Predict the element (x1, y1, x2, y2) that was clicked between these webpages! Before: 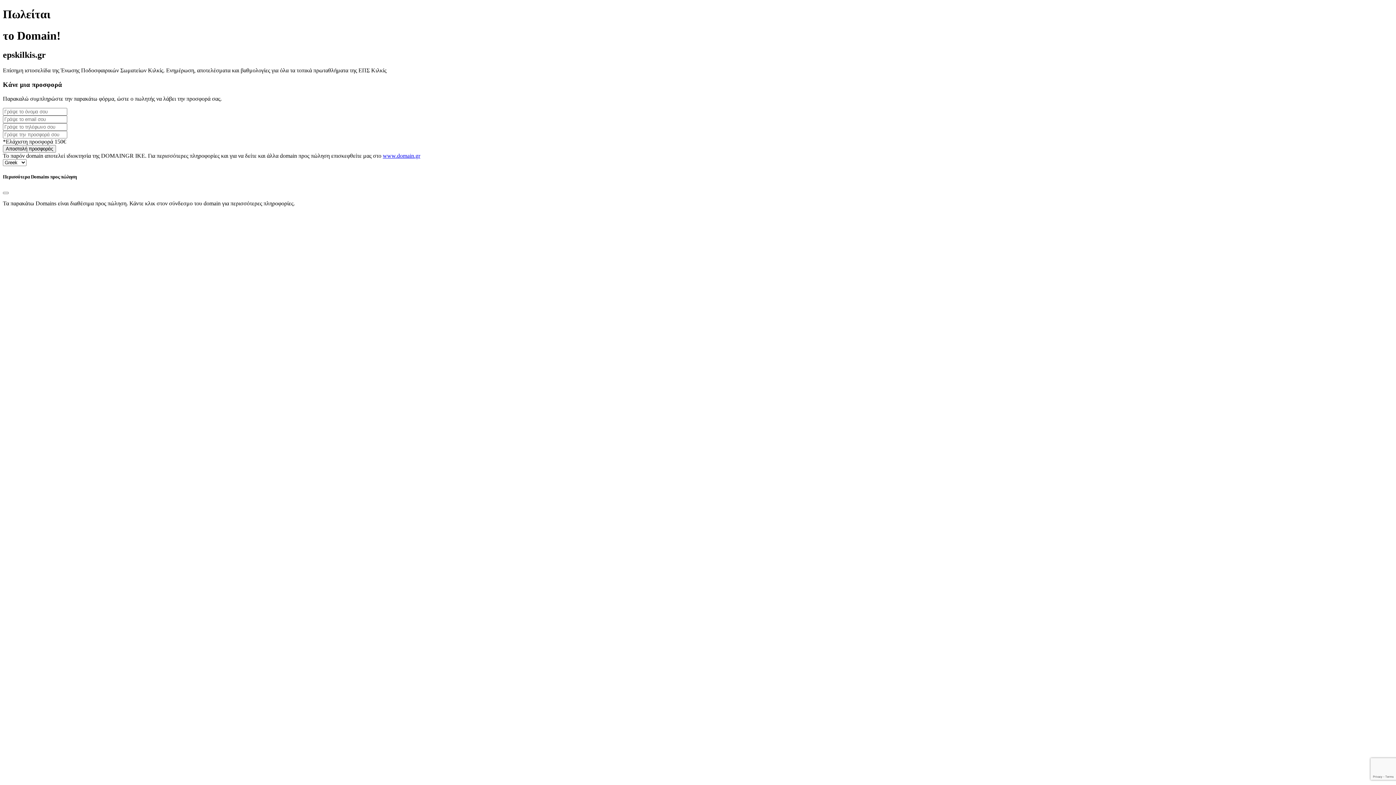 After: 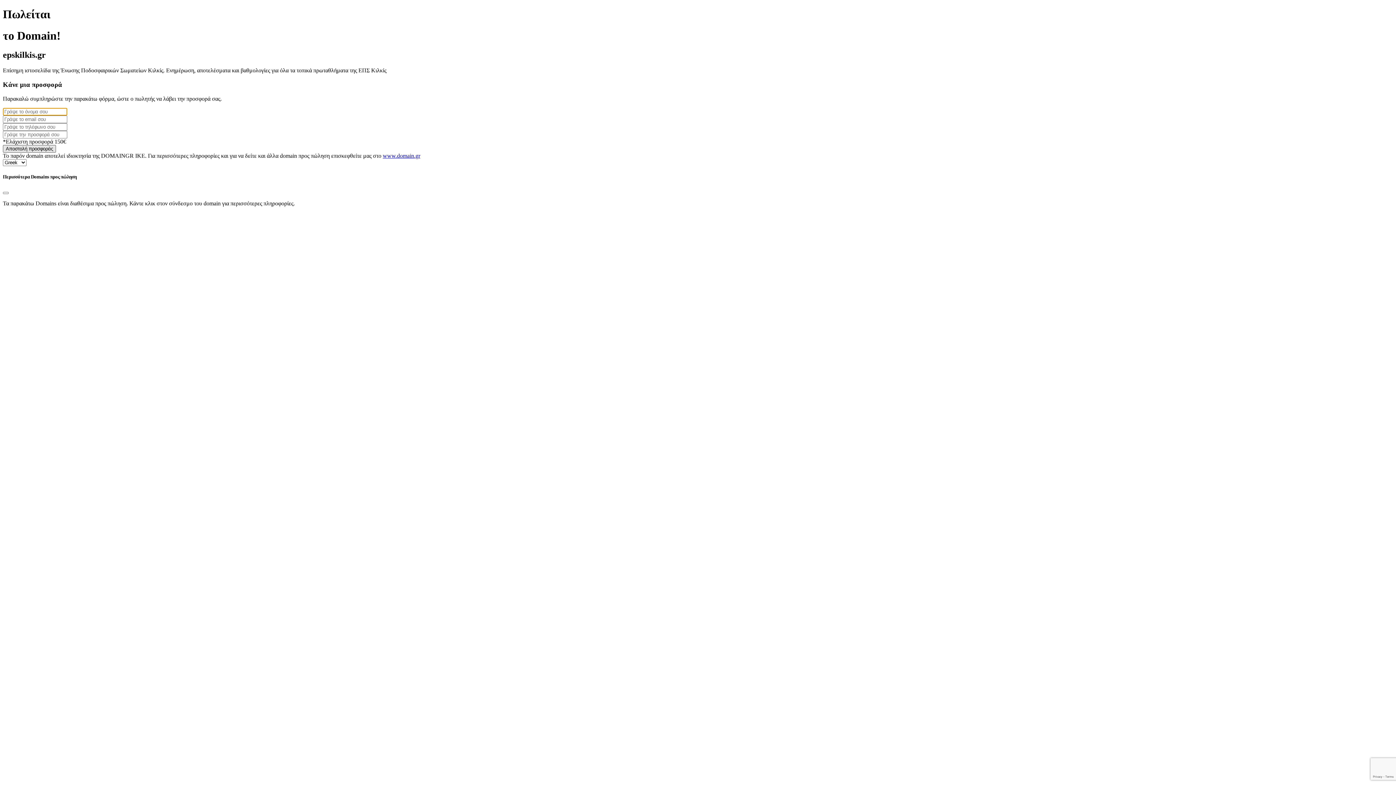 Action: bbox: (2, 144, 56, 152) label: Αποστολή προσφοράς